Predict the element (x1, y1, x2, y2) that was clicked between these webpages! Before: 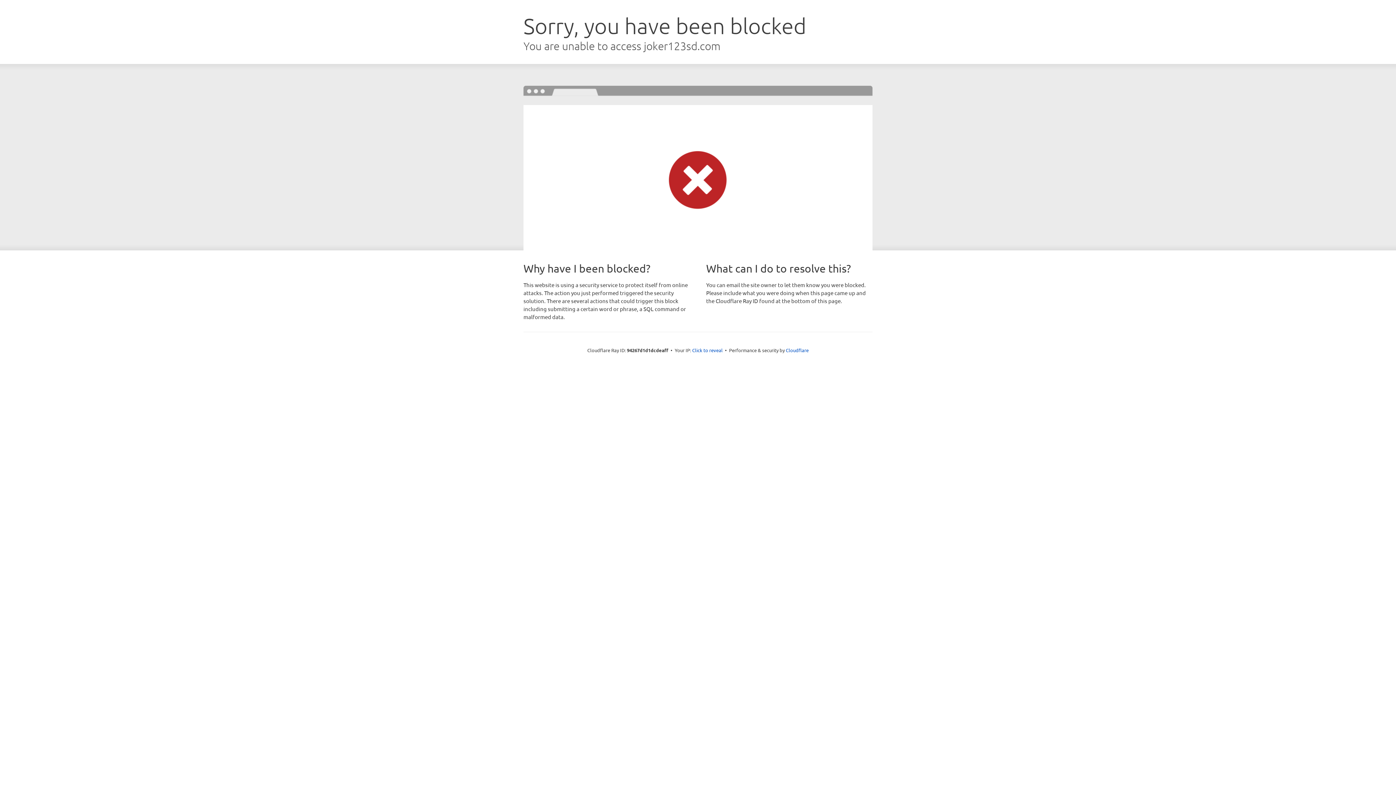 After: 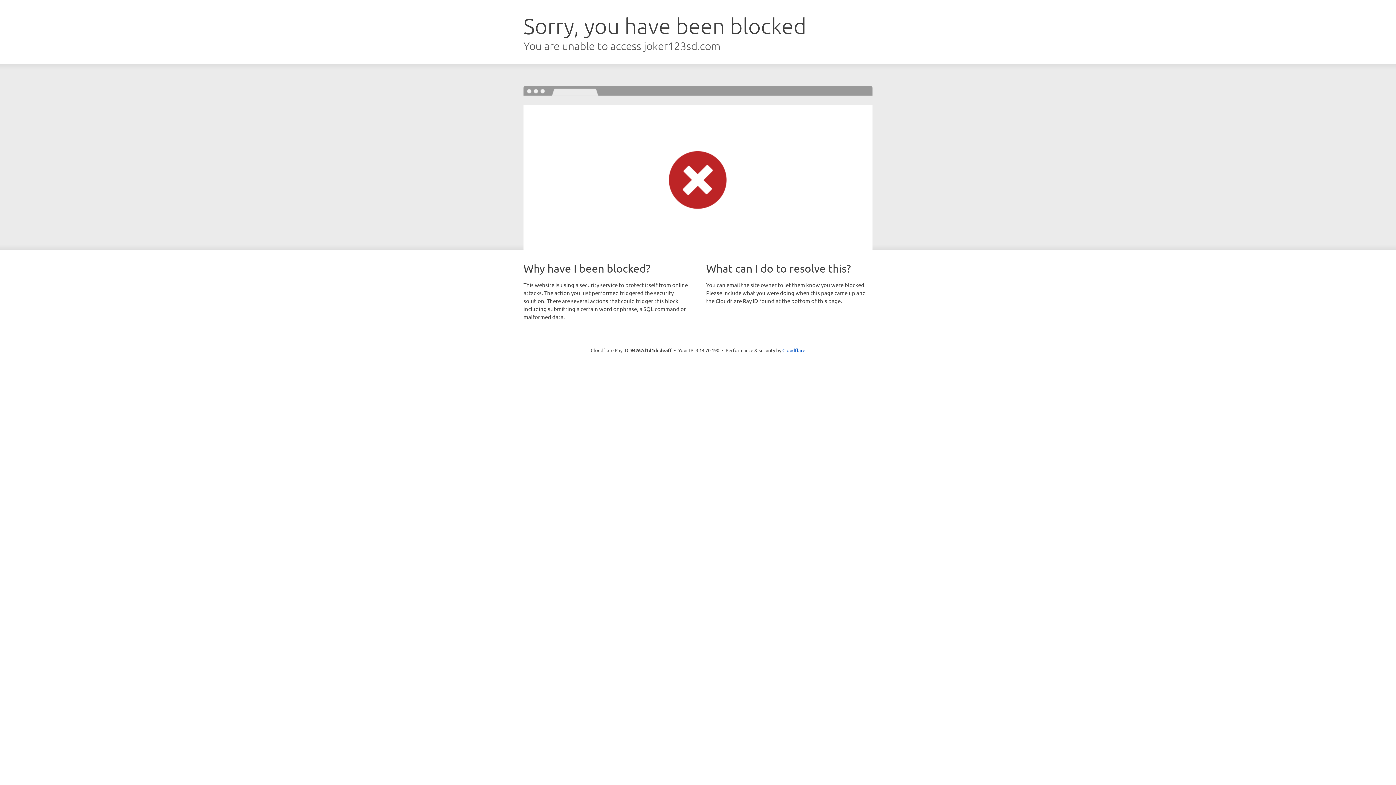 Action: label: Click to reveal bbox: (692, 346, 722, 353)